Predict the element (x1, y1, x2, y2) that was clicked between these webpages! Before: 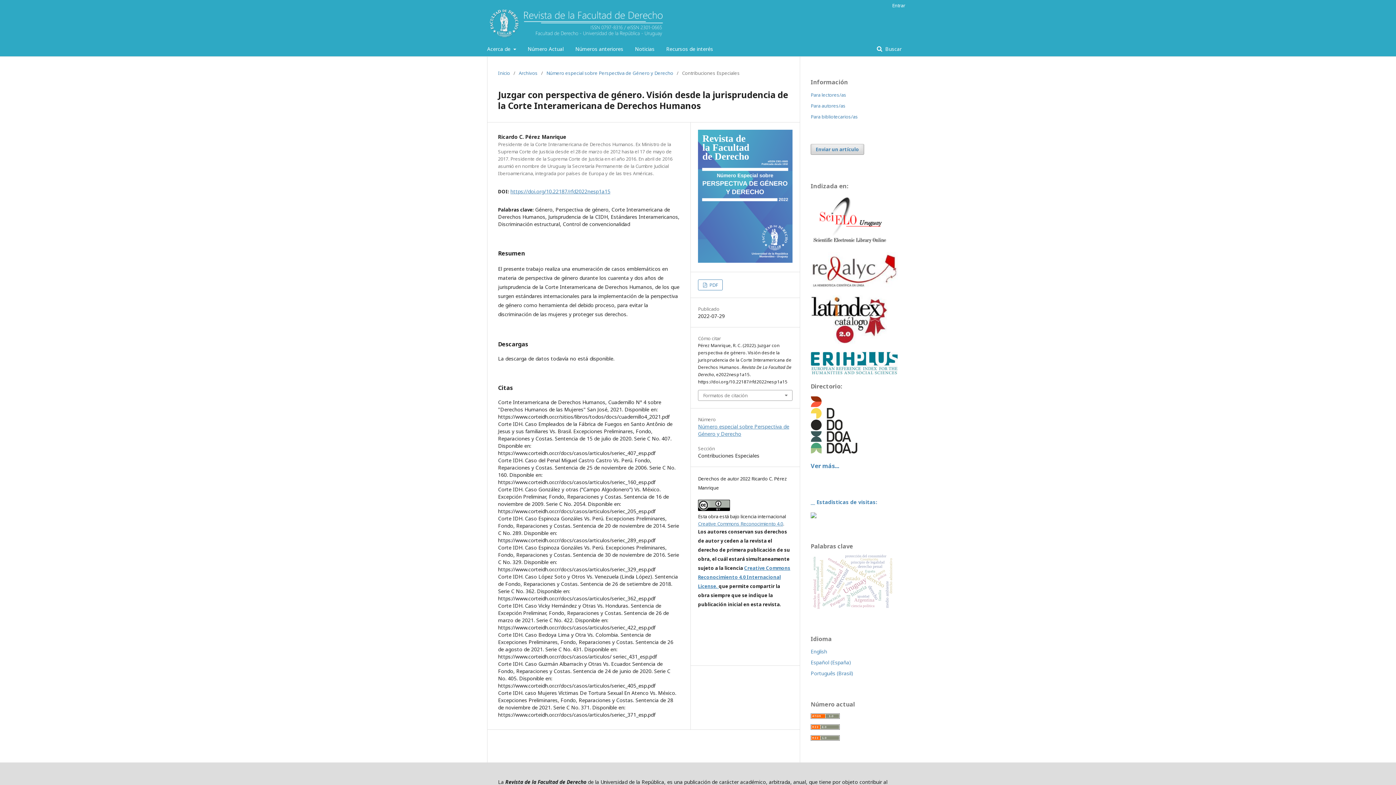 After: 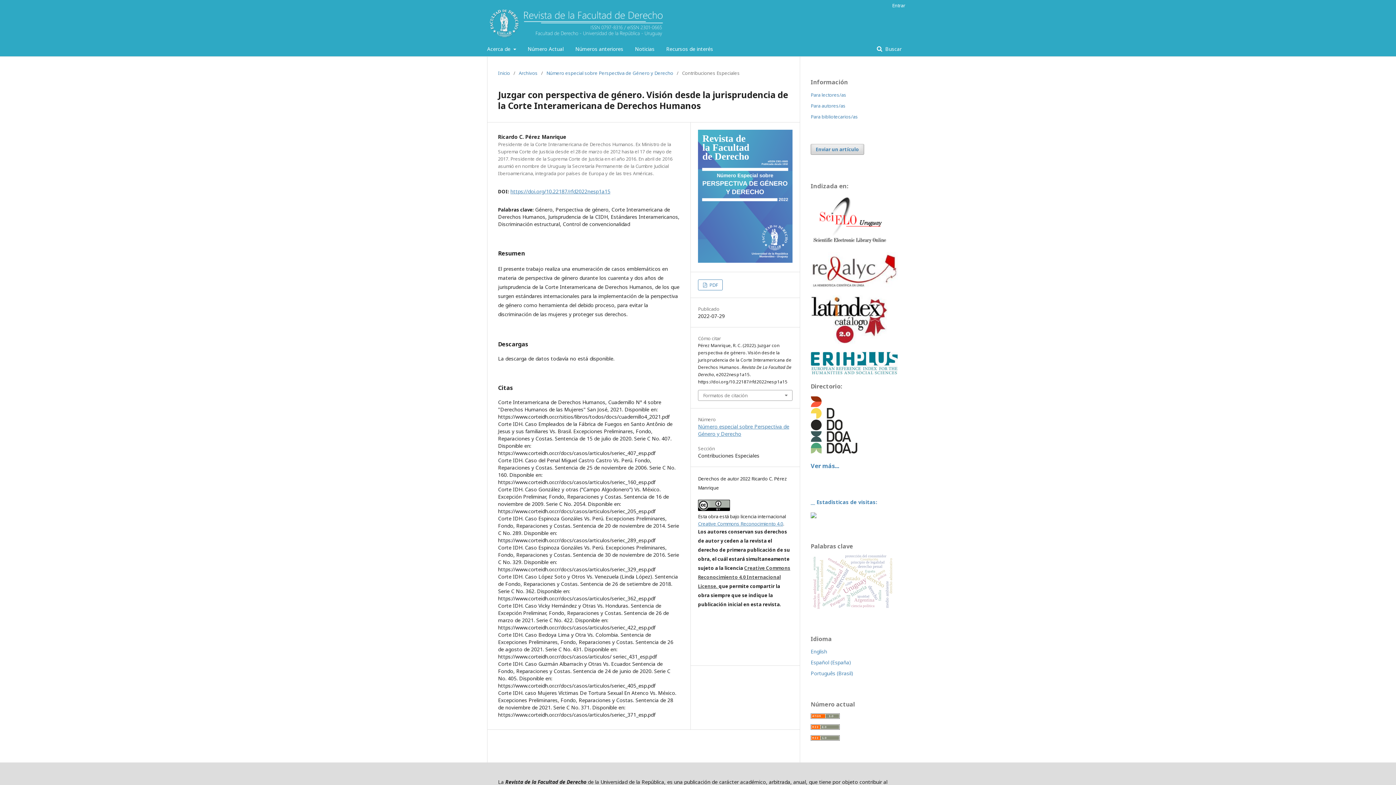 Action: label: Creative Commons Reconocimiento 4.0 Internacional License.  bbox: (698, 565, 790, 589)